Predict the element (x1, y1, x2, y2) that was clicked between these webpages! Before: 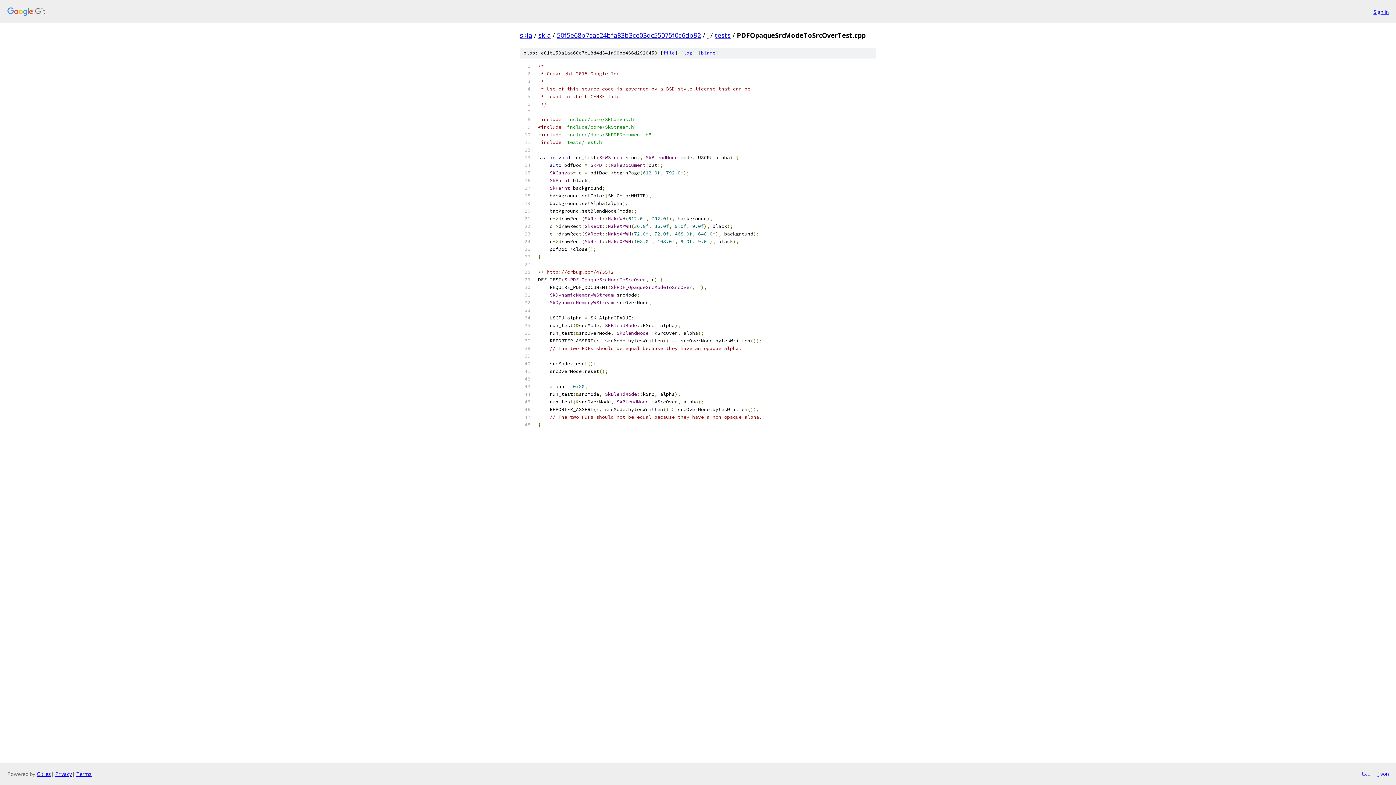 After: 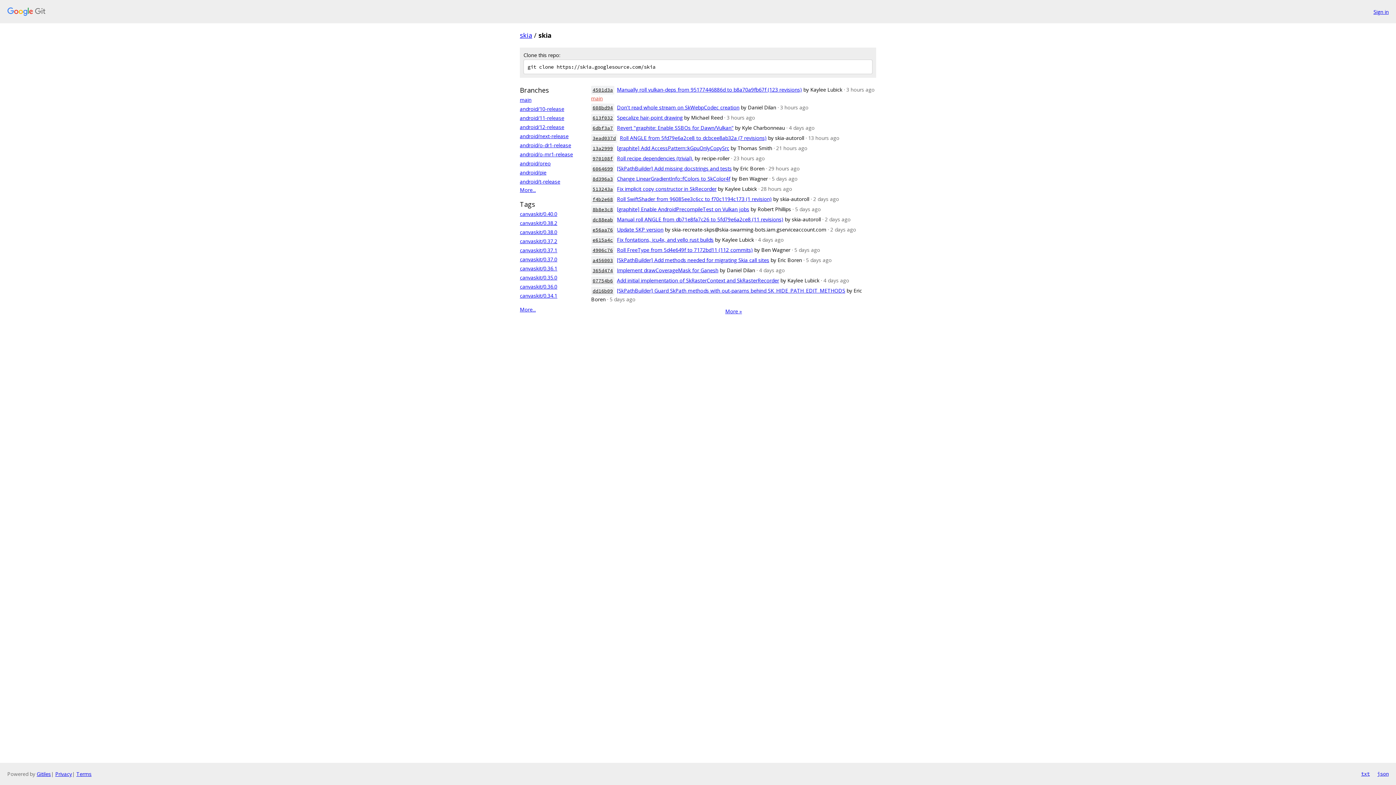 Action: bbox: (538, 30, 550, 39) label: skia